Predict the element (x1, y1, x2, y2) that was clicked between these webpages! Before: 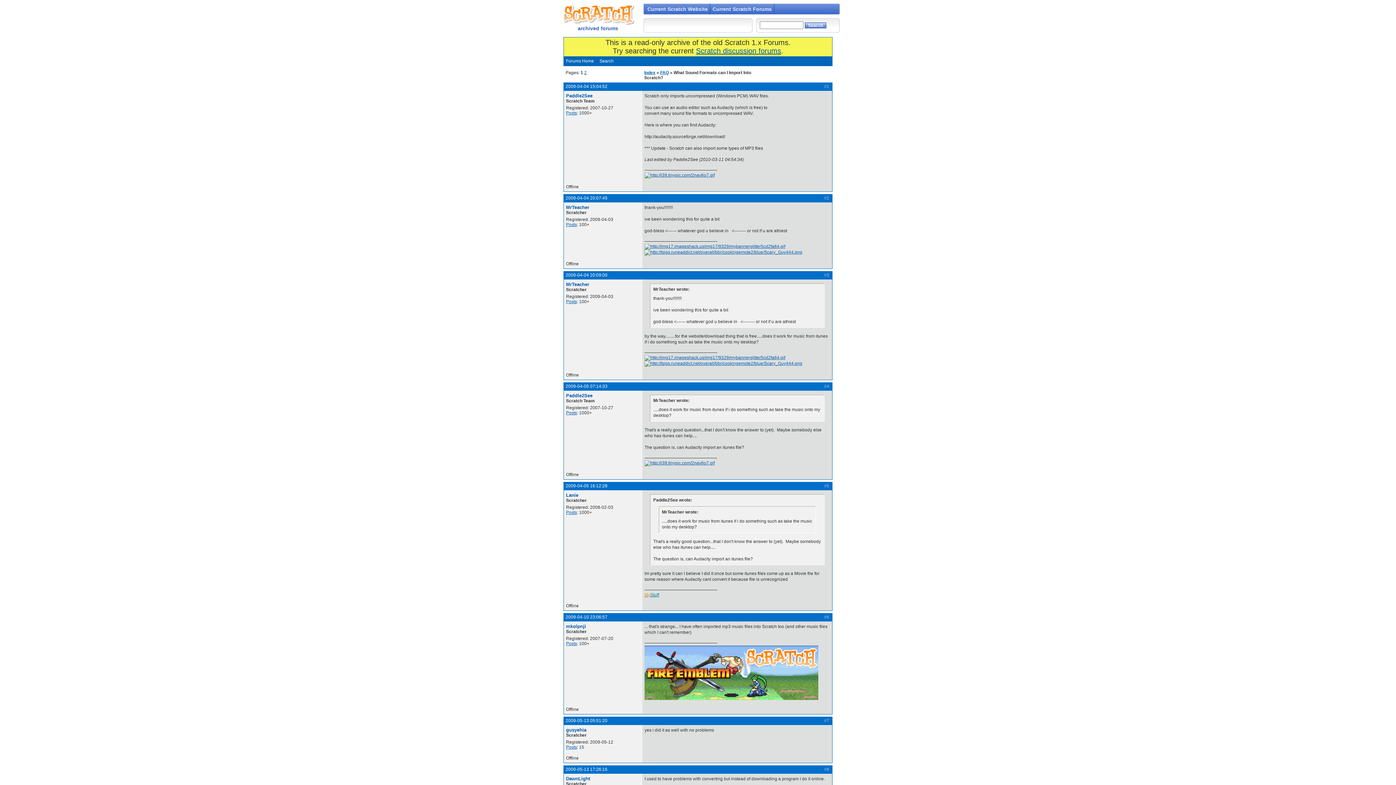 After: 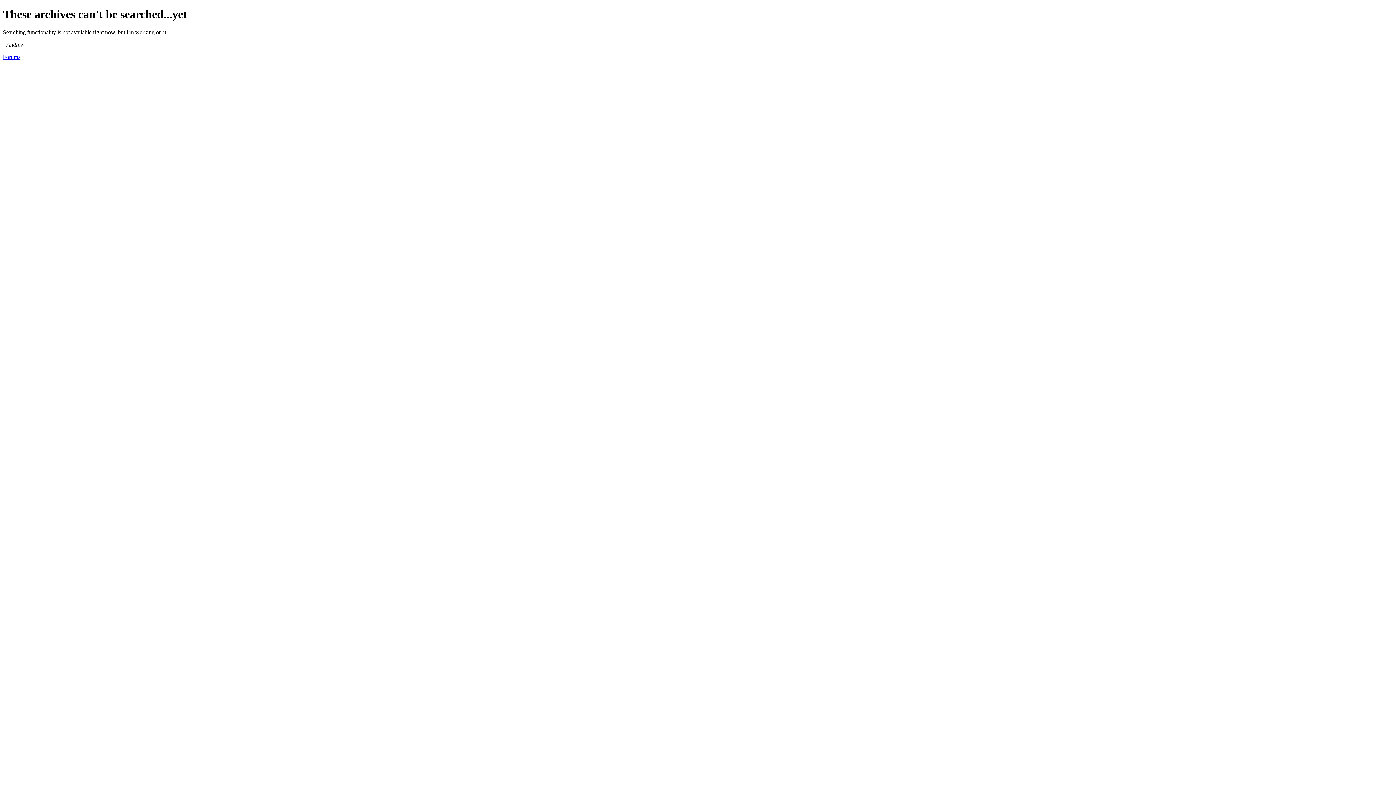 Action: bbox: (566, 110, 577, 115) label: Posts